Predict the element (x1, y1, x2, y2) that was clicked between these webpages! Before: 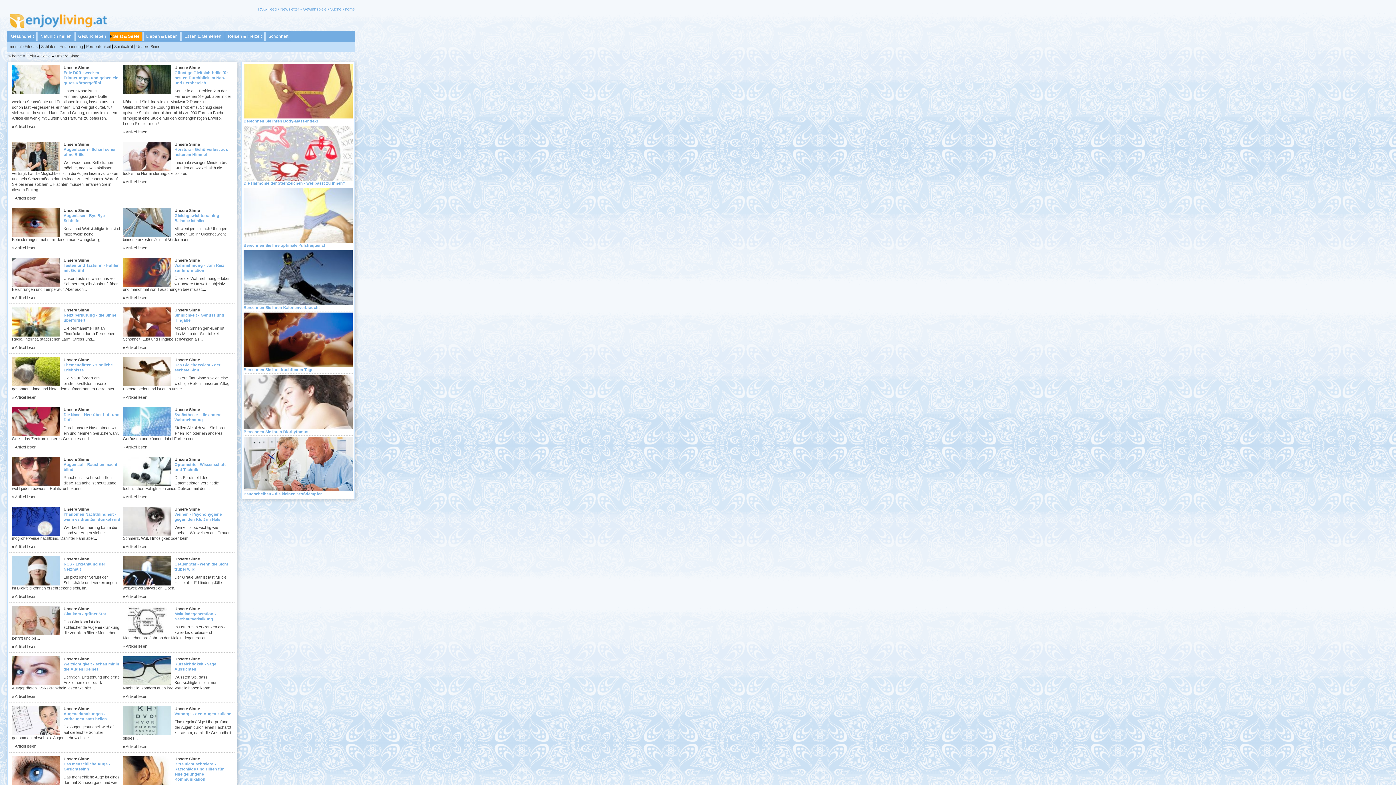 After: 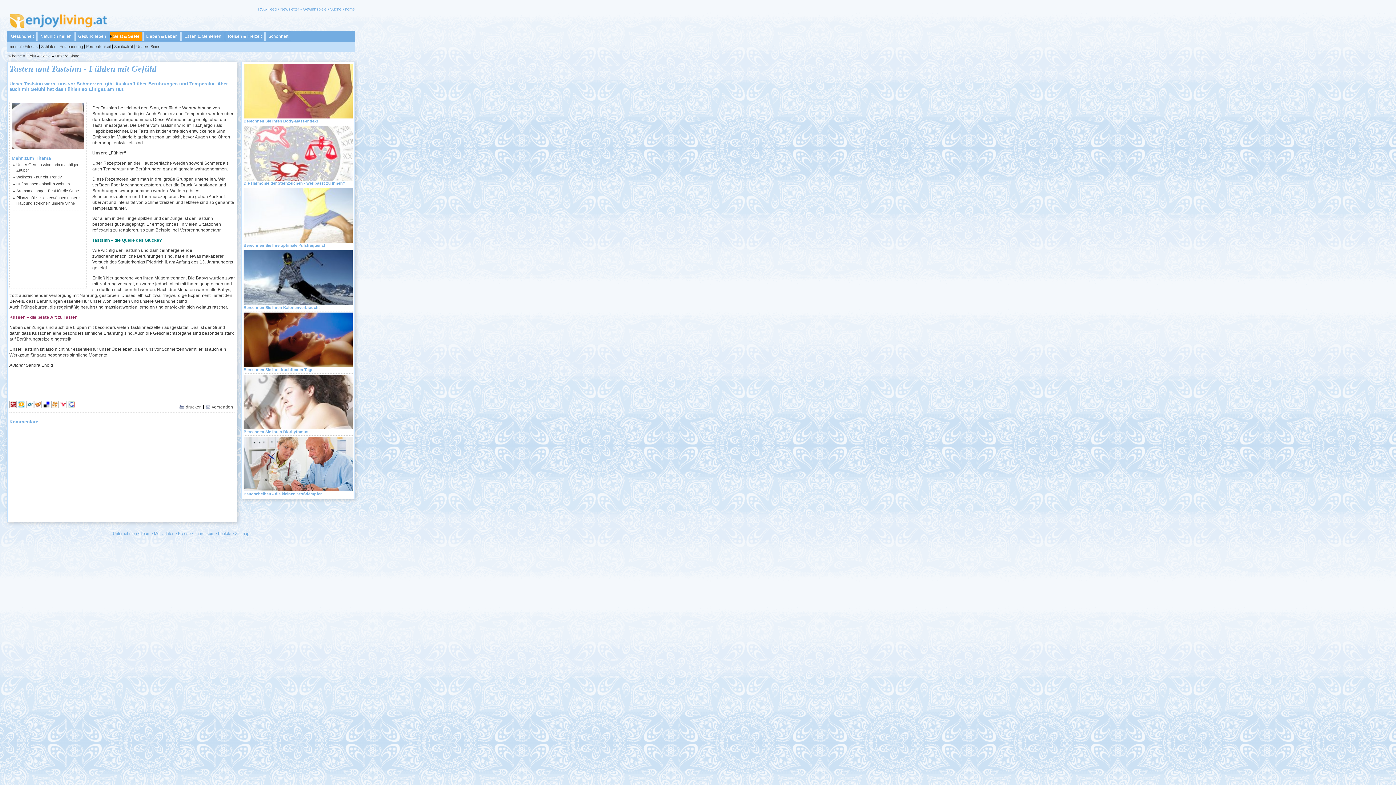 Action: bbox: (12, 283, 60, 288)